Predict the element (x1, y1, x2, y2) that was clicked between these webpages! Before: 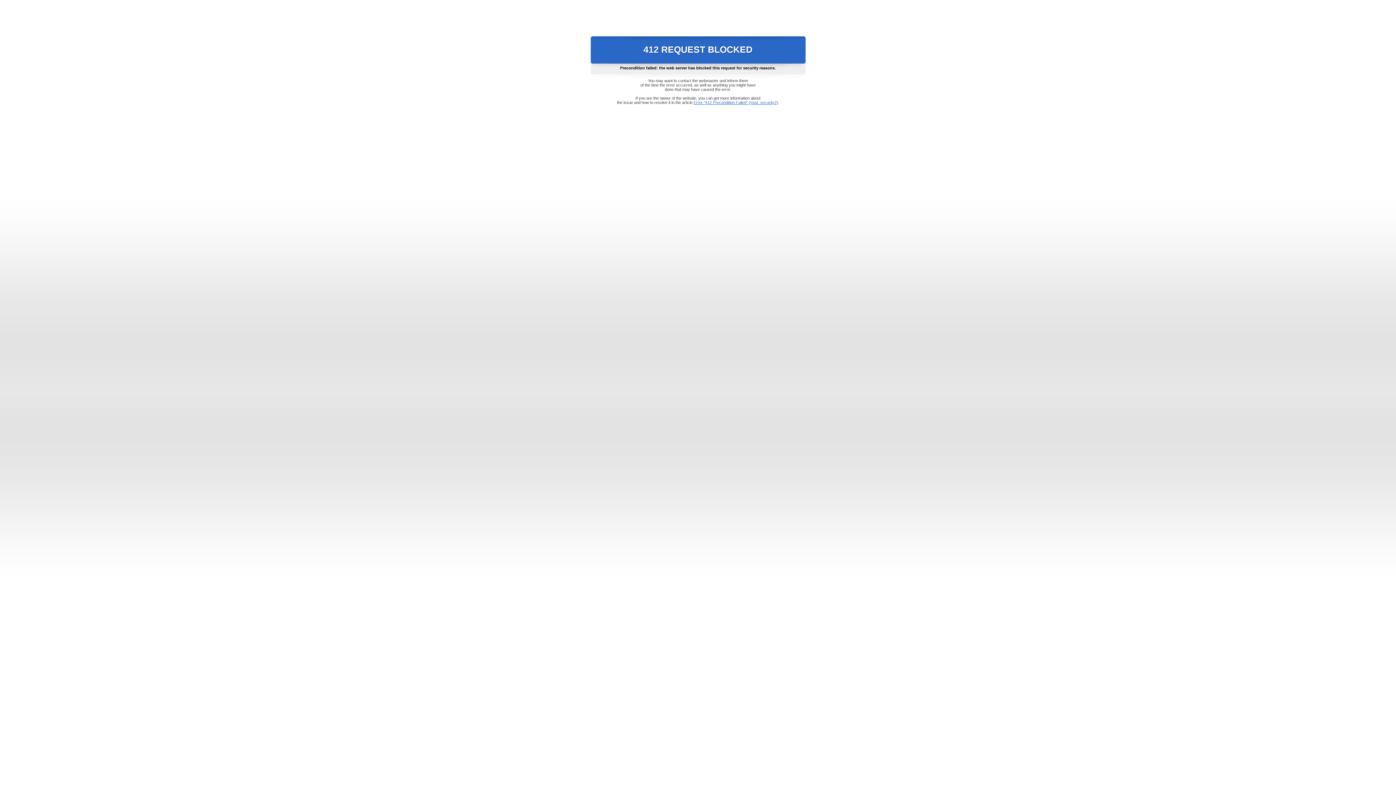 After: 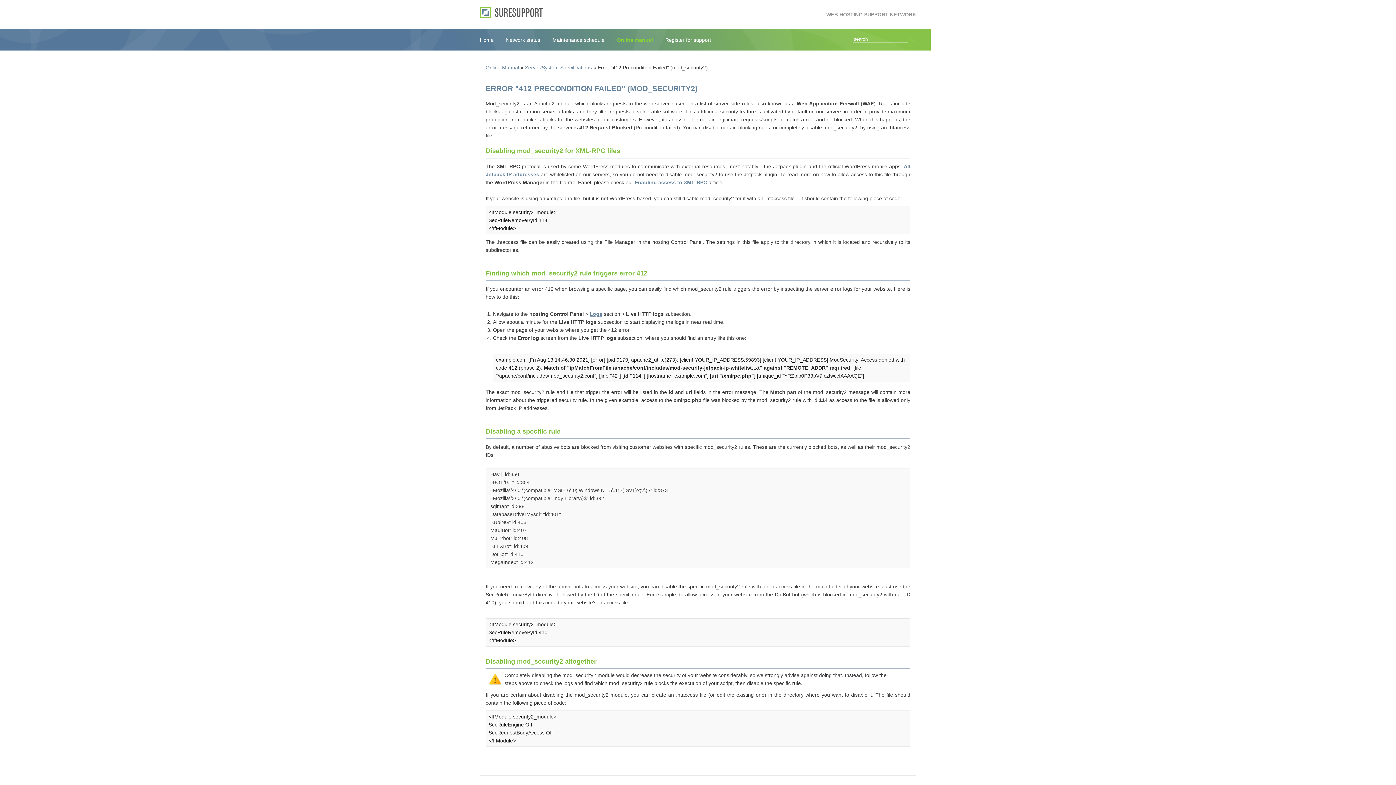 Action: label: Error "412 Precondition Failed" (mod_security2) bbox: (693, 100, 778, 104)